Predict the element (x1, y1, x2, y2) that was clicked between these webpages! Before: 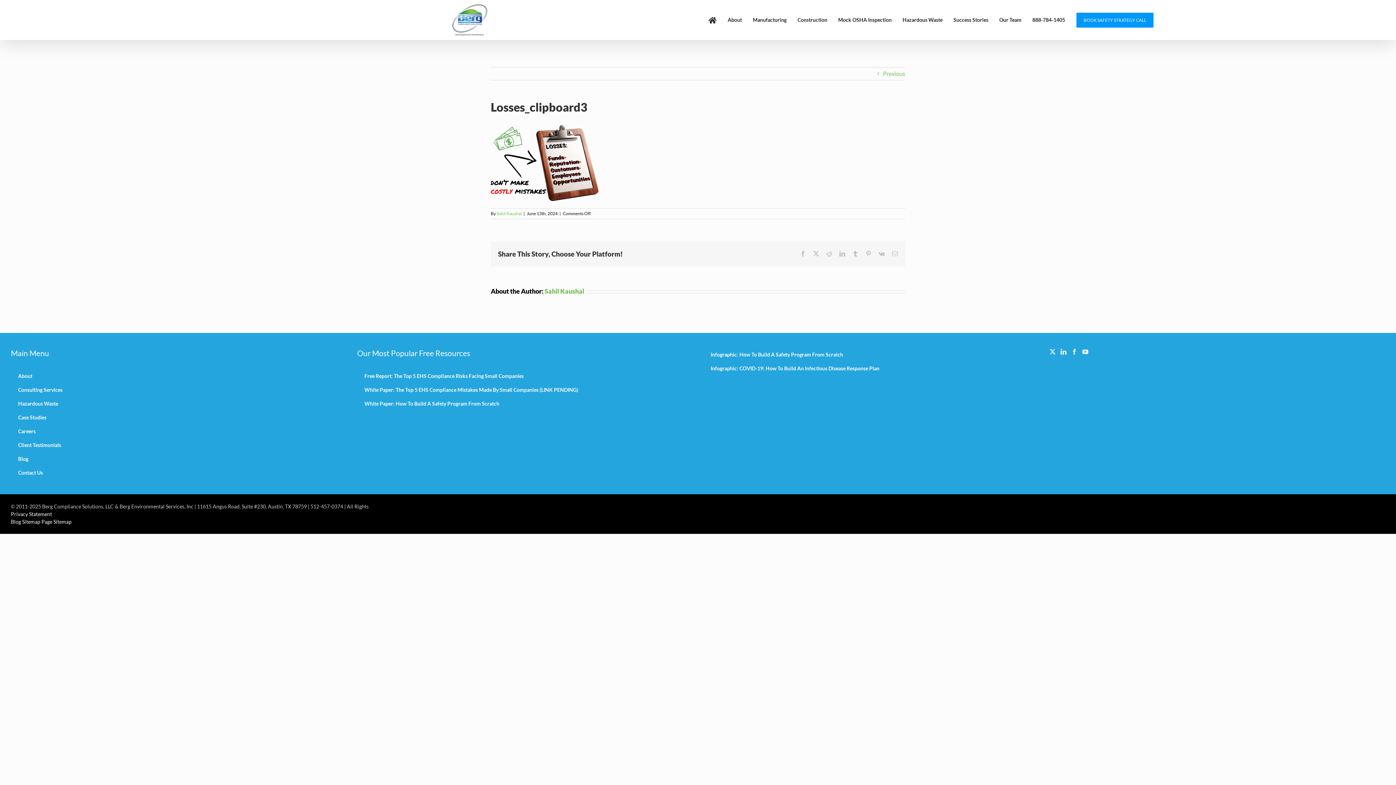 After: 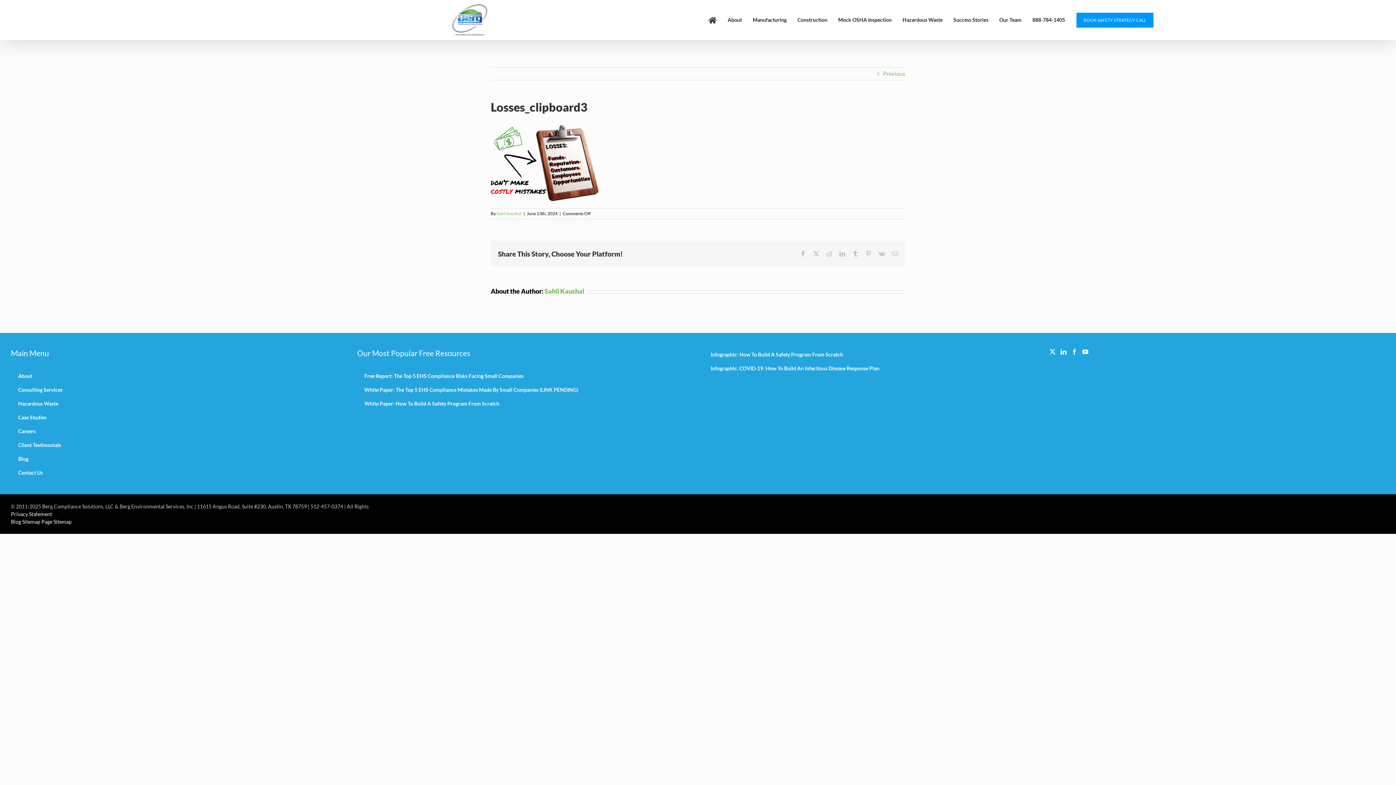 Action: bbox: (1071, 349, 1077, 354) label: Facebook